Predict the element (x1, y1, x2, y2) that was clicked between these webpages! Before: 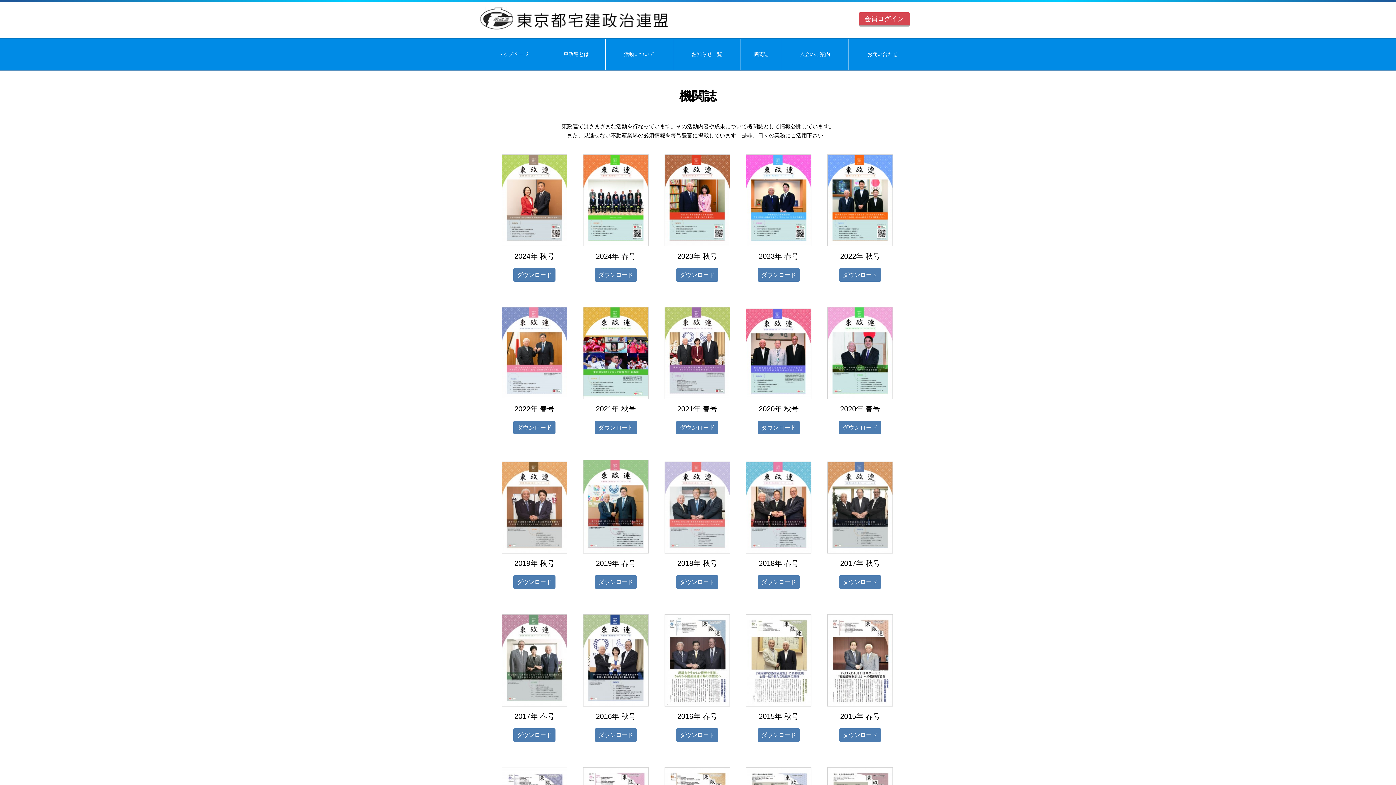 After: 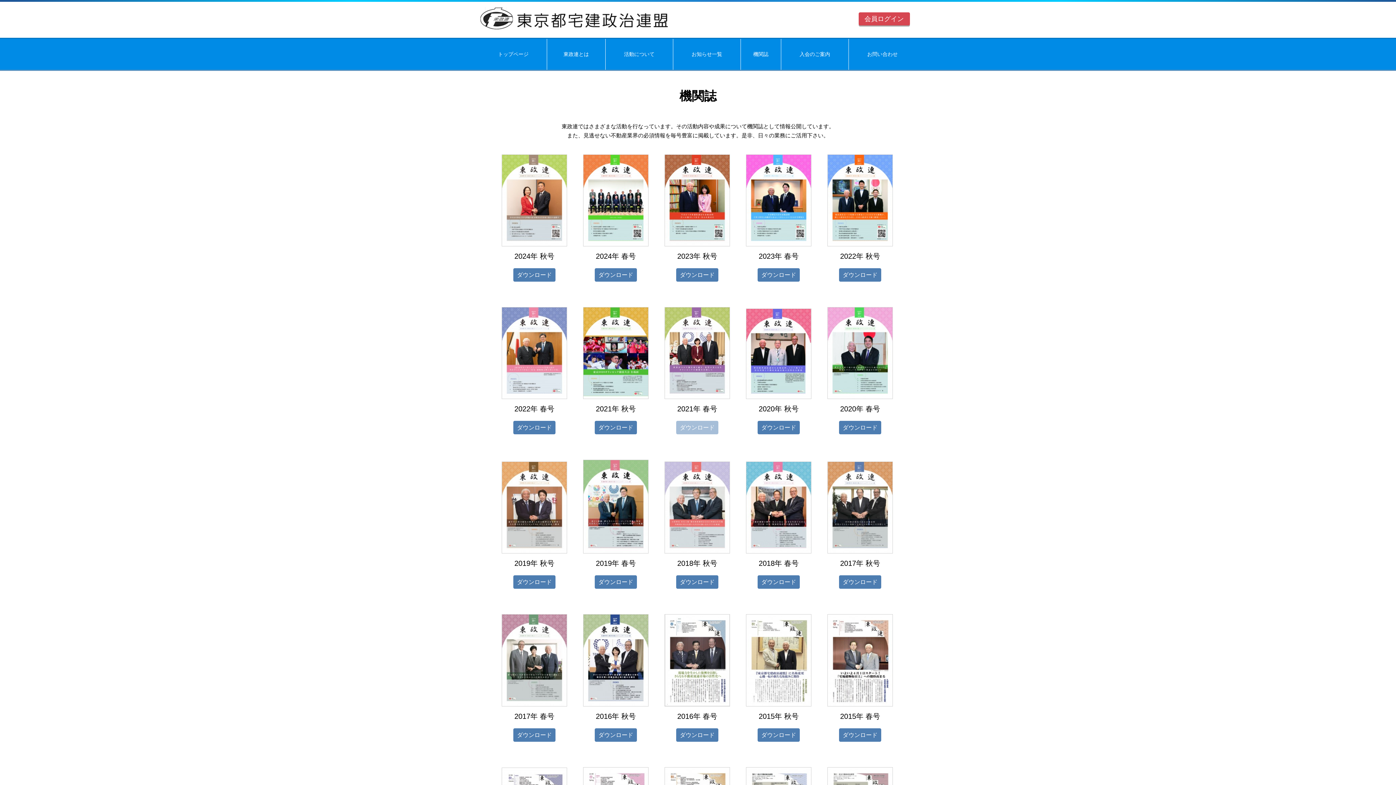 Action: bbox: (676, 421, 718, 434) label: ダウンロード